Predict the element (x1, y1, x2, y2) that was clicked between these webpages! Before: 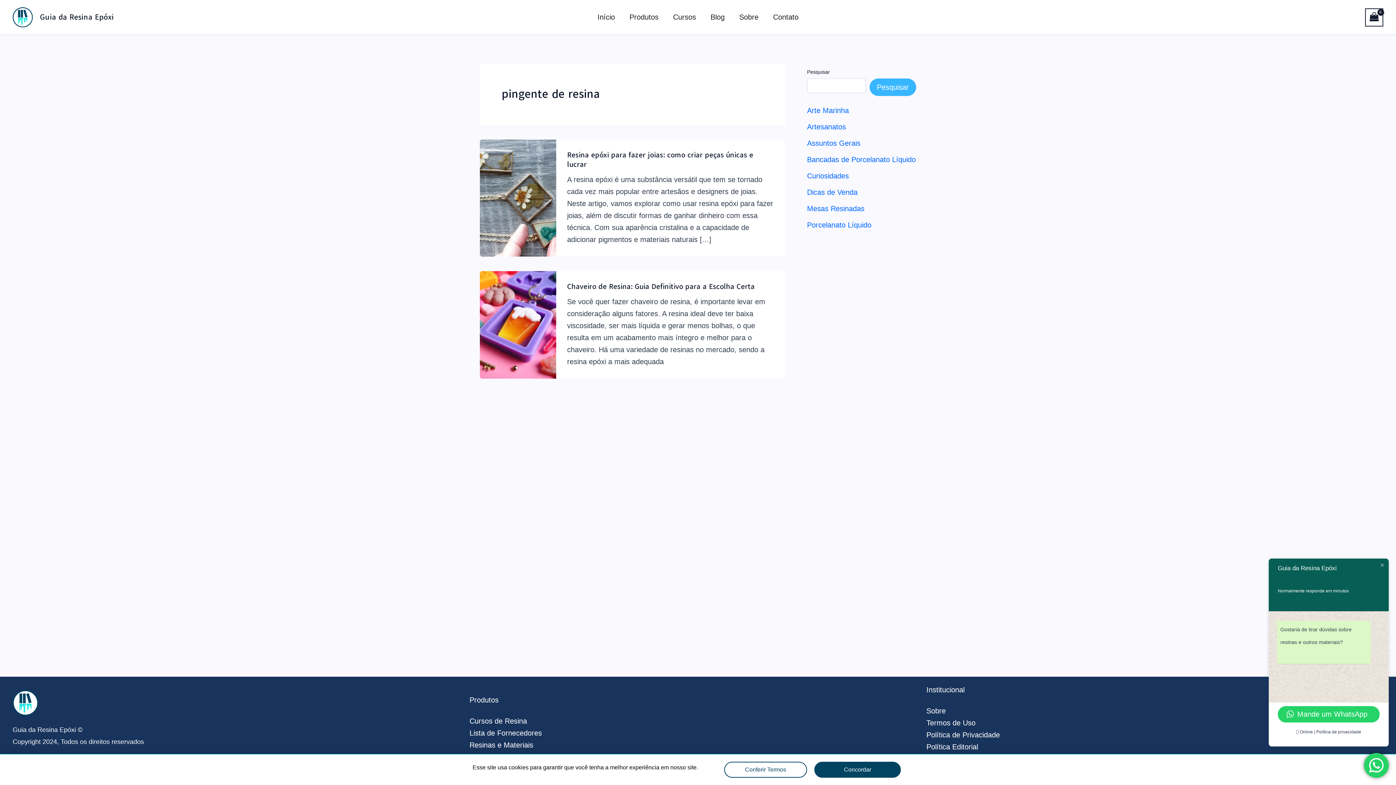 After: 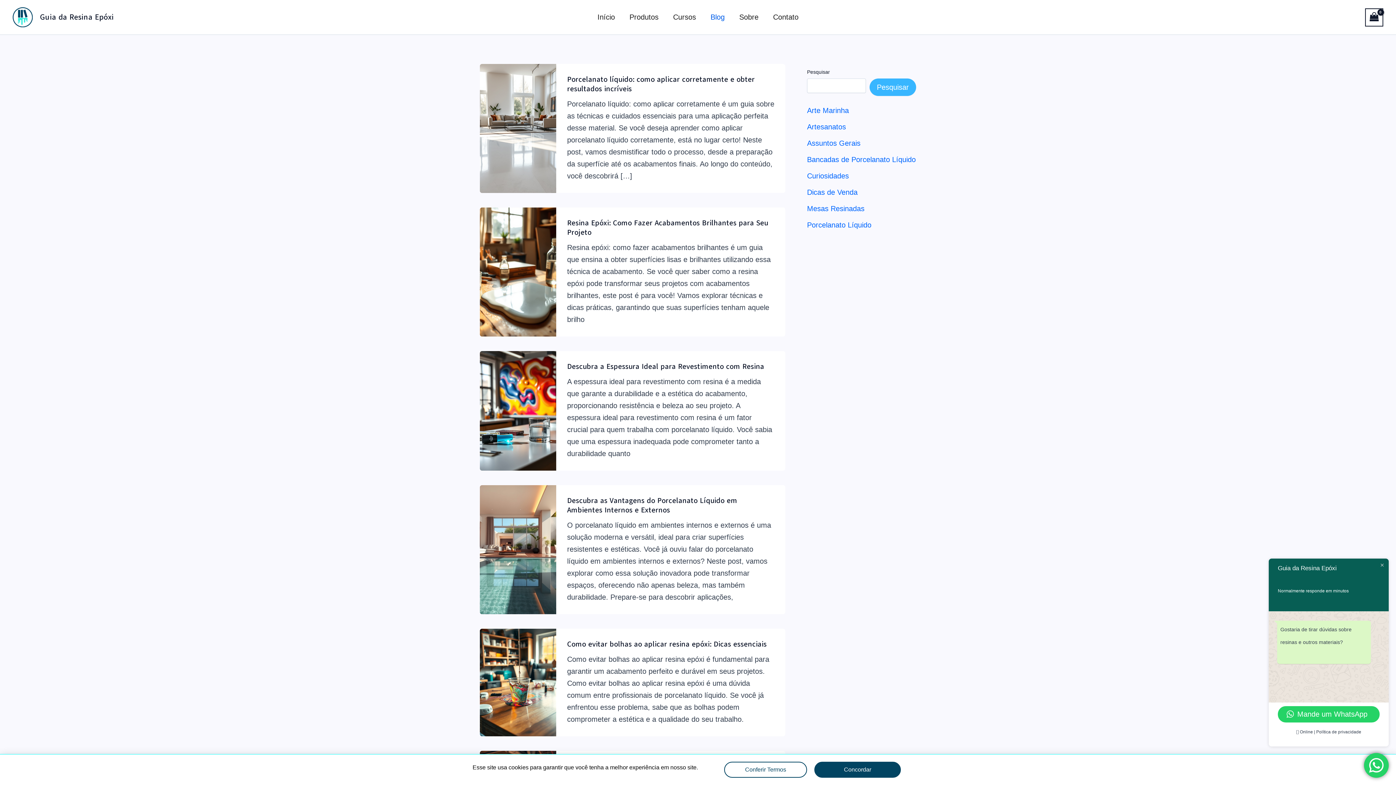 Action: bbox: (703, 11, 732, 22) label: Blog